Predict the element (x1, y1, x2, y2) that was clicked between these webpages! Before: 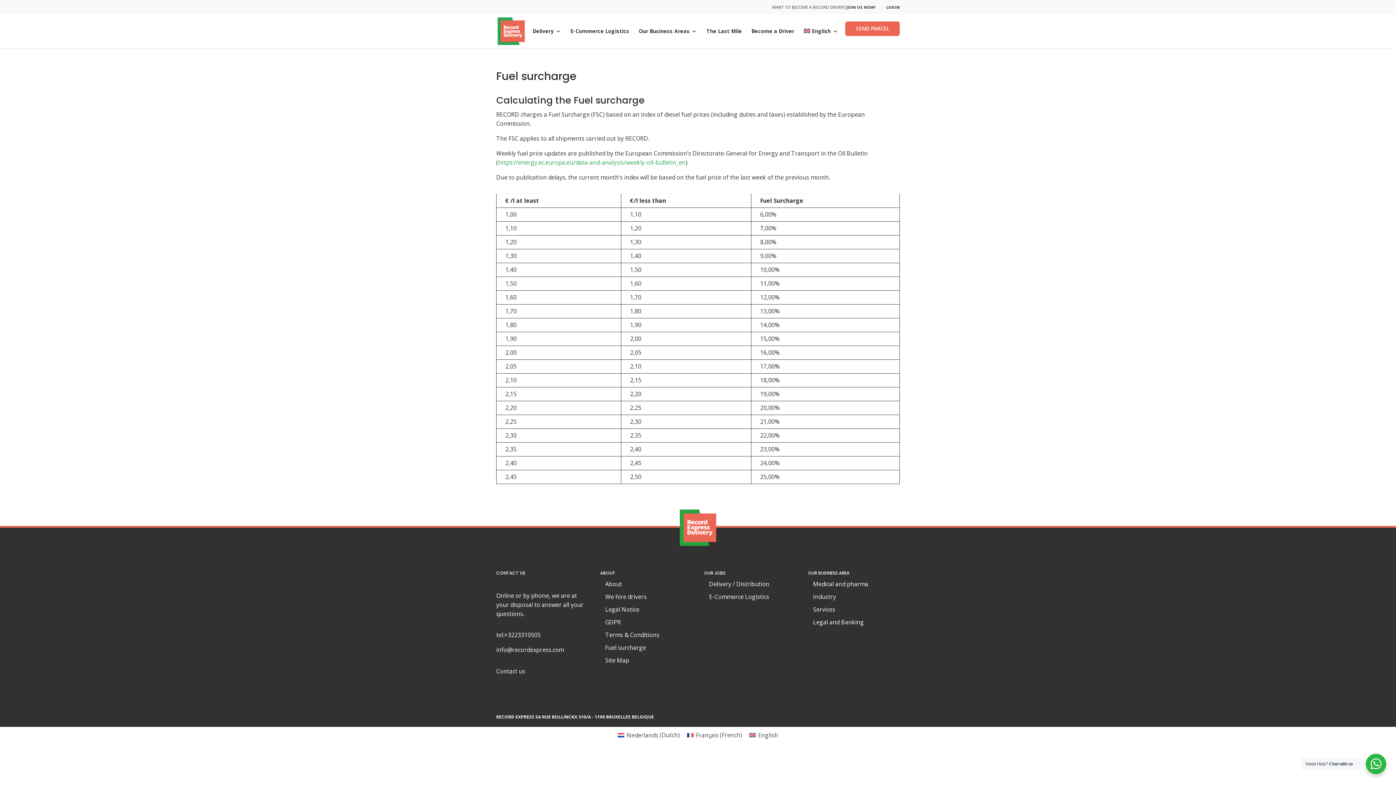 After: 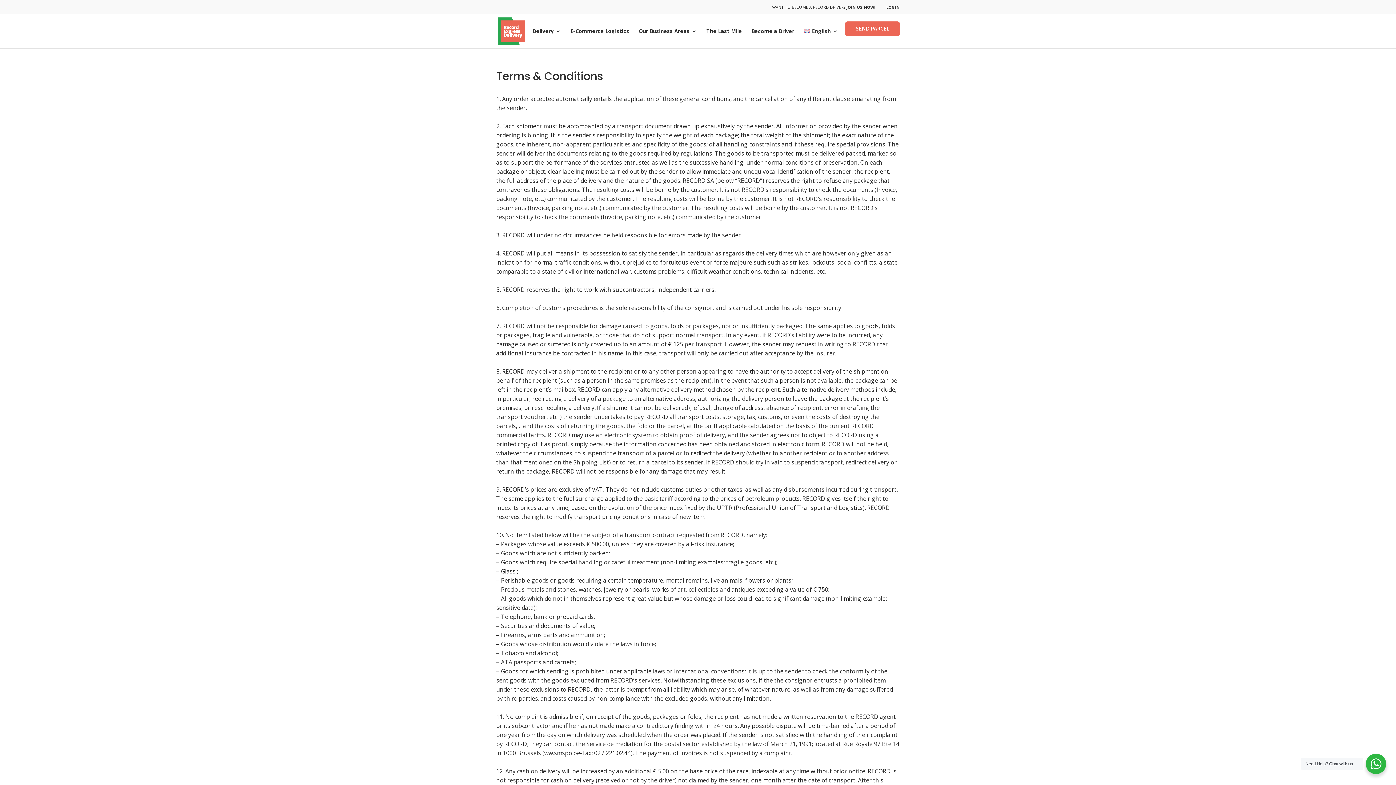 Action: label: Terms & Conditions bbox: (605, 631, 659, 639)